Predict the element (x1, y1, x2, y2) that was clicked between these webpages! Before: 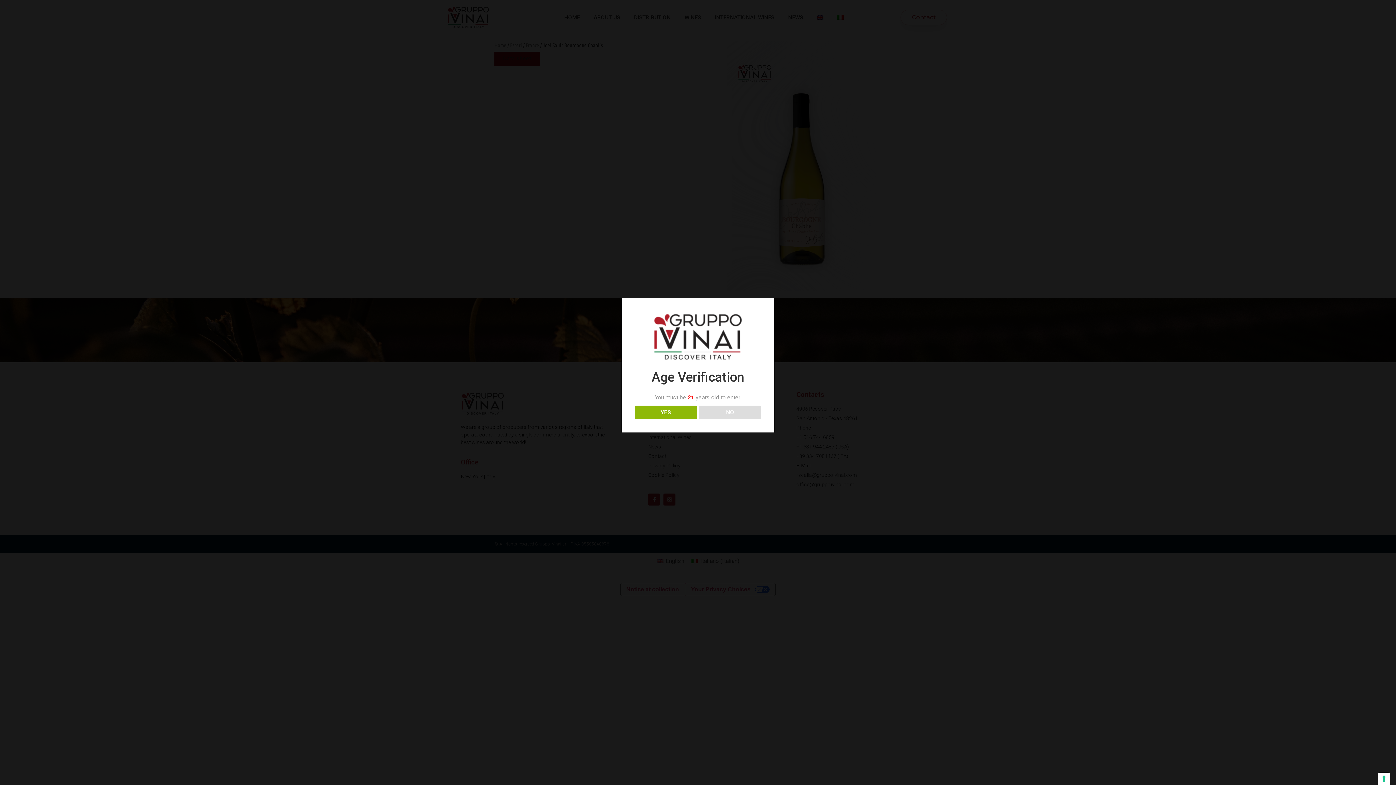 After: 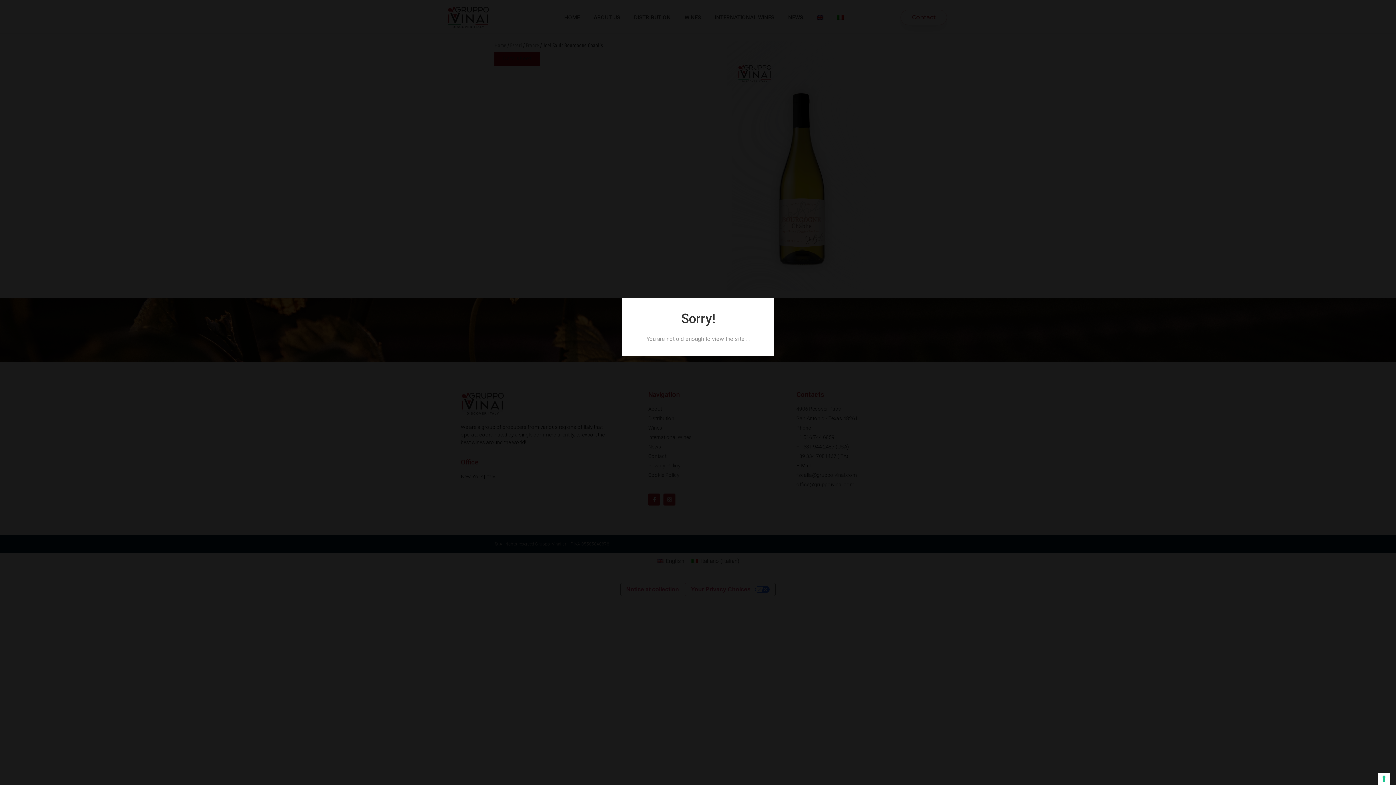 Action: bbox: (699, 405, 761, 419) label: NO